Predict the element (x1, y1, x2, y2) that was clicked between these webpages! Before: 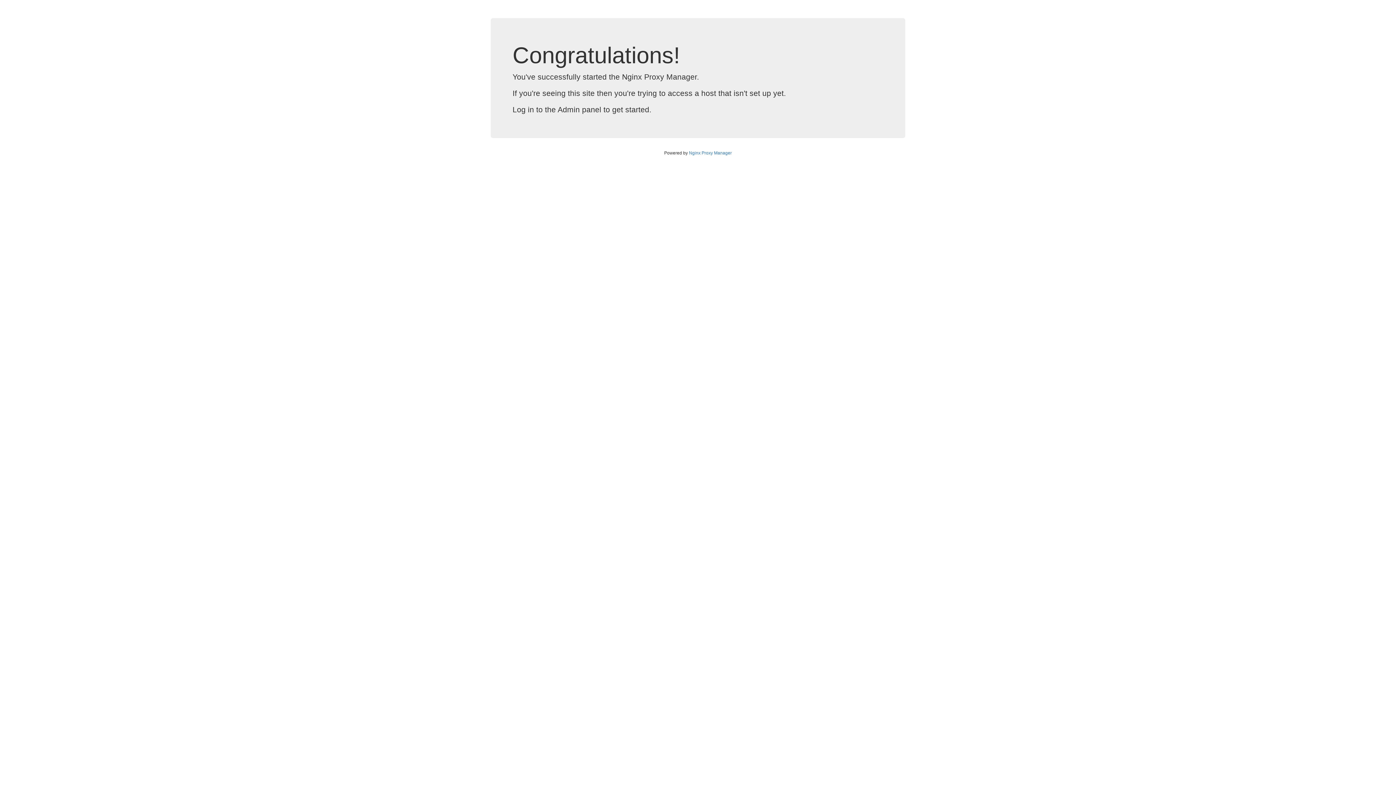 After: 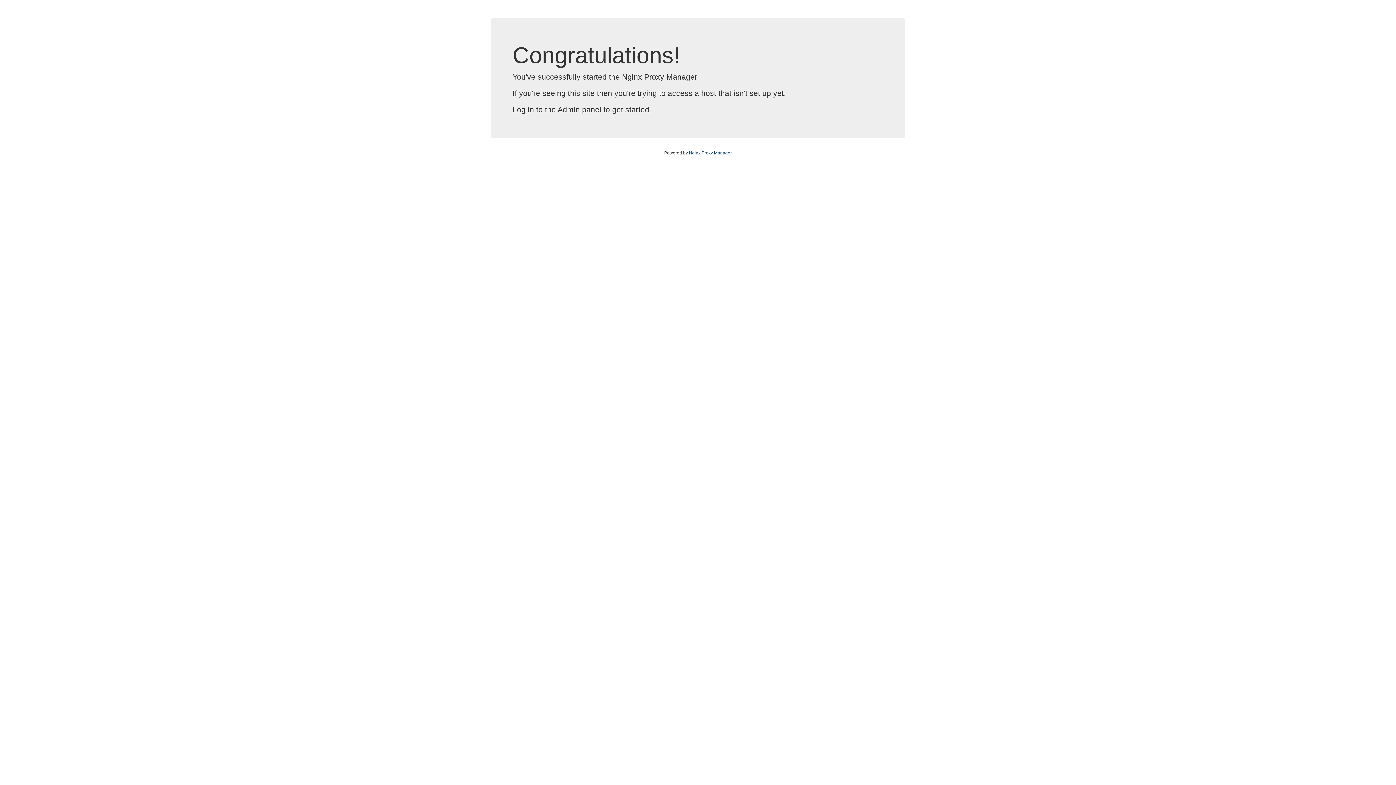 Action: bbox: (689, 150, 732, 155) label: Nginx Proxy Manager